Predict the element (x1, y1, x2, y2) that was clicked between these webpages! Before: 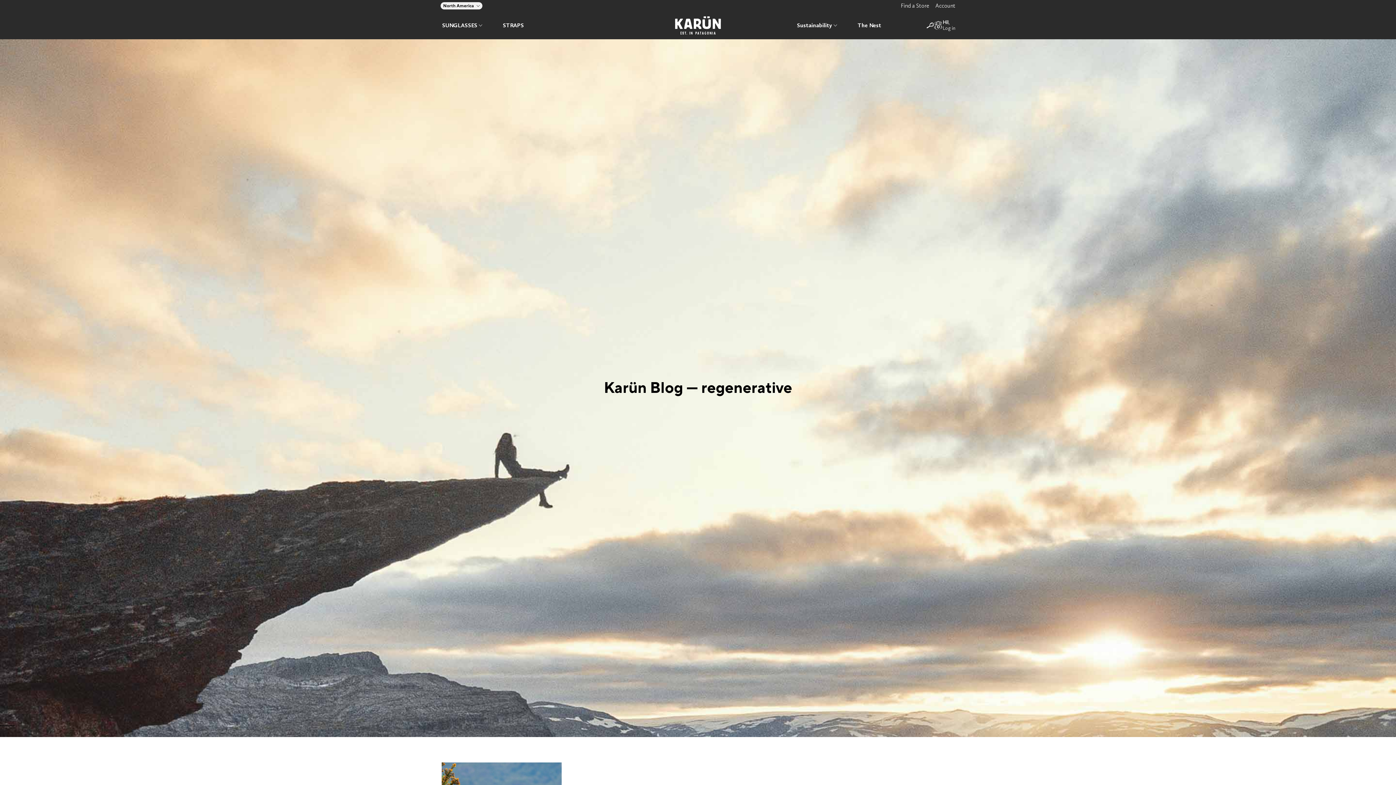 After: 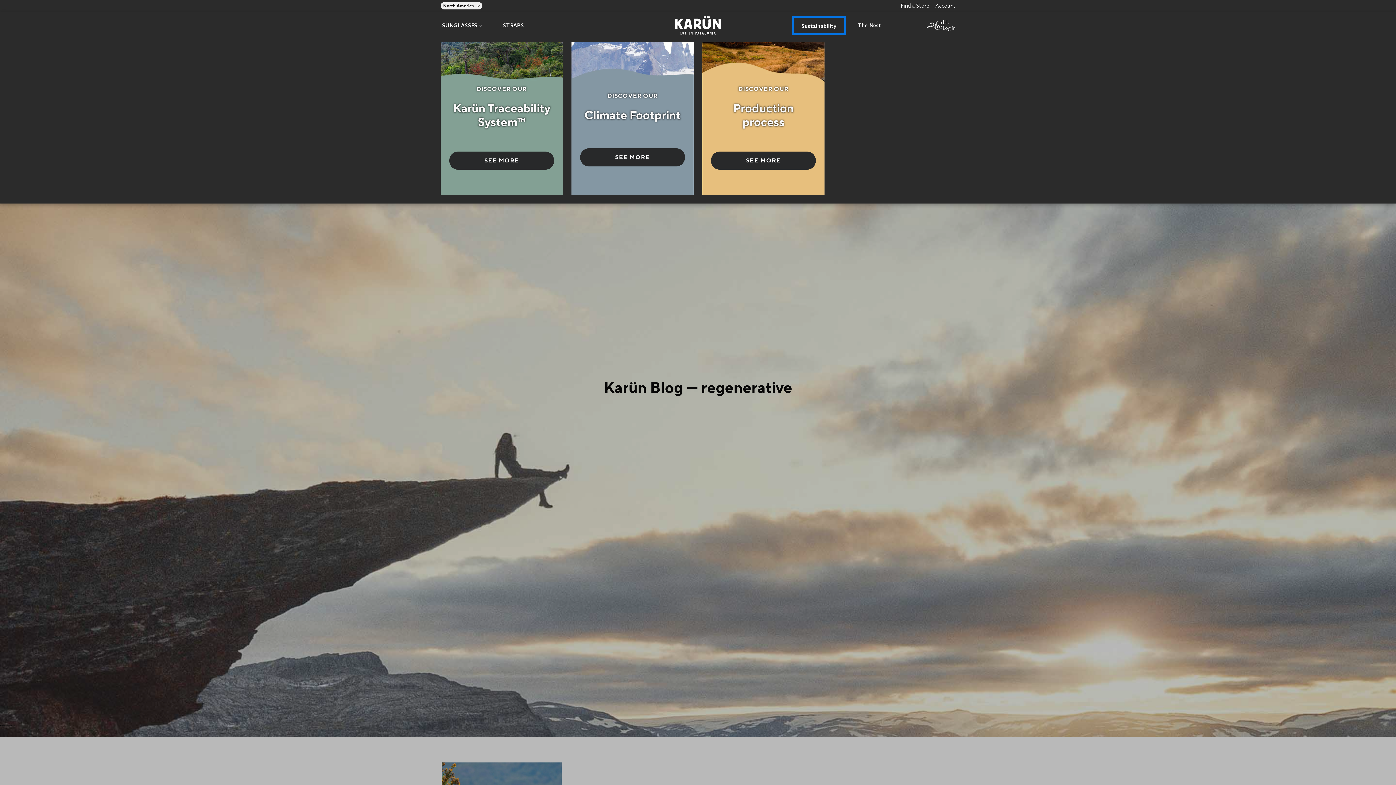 Action: bbox: (792, 20, 841, 30) label: Sustainability